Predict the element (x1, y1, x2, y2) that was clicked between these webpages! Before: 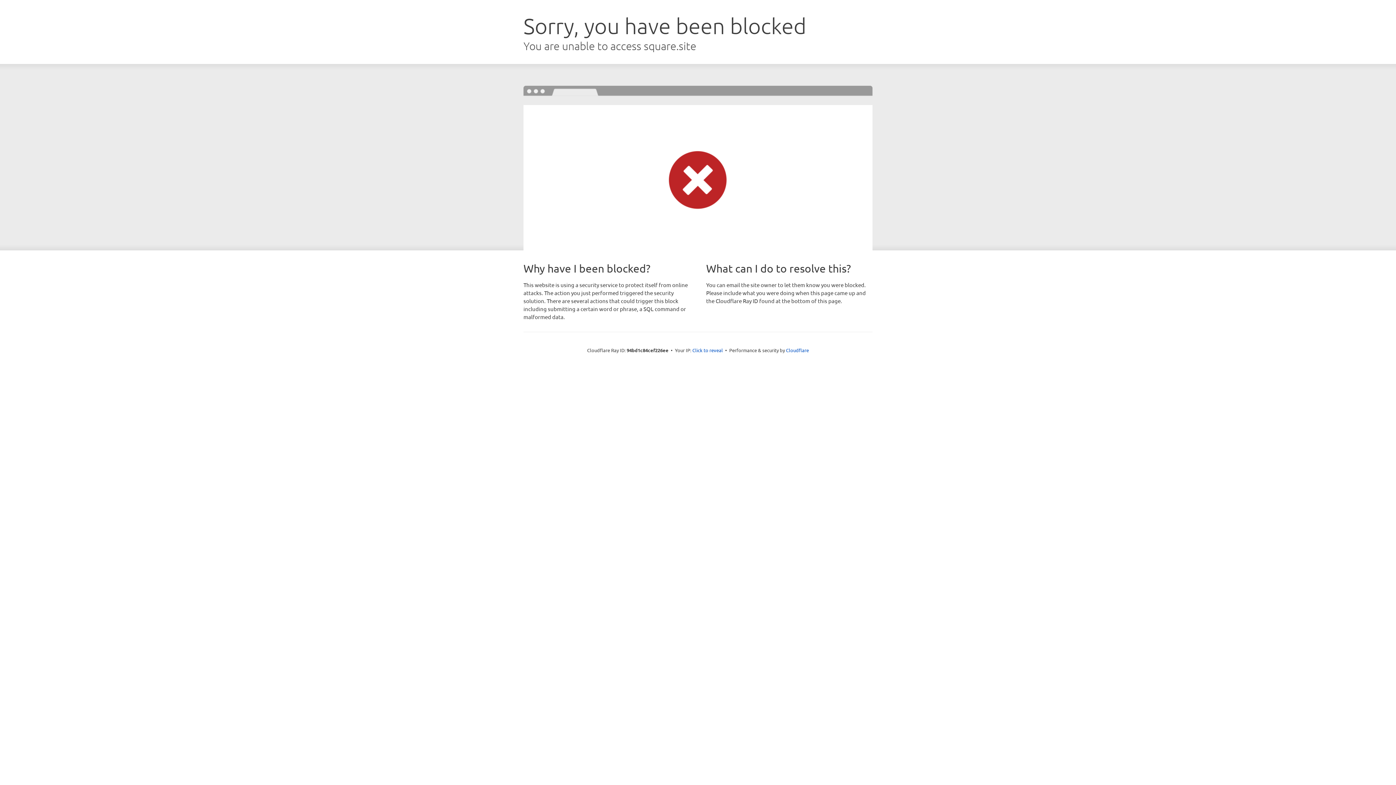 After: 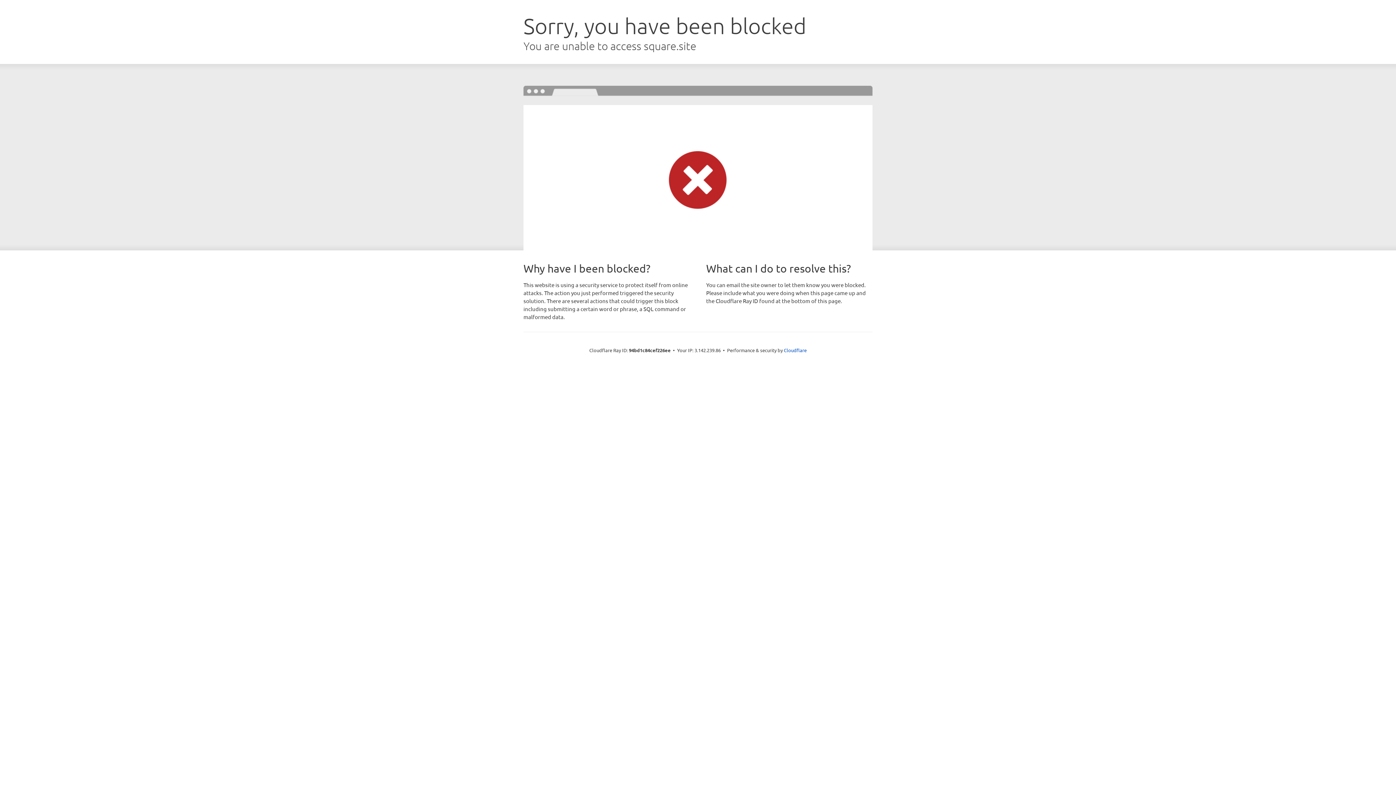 Action: bbox: (692, 346, 723, 353) label: Click to reveal